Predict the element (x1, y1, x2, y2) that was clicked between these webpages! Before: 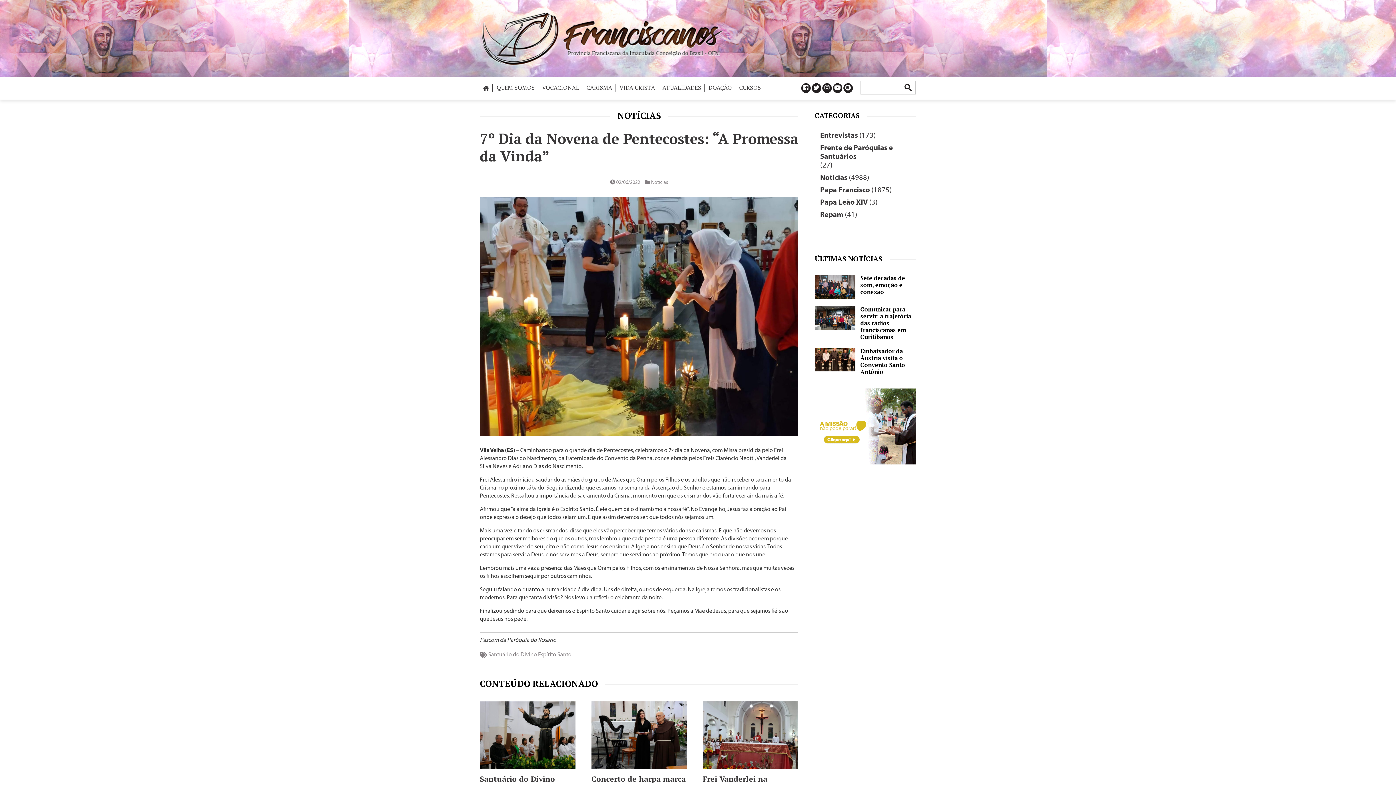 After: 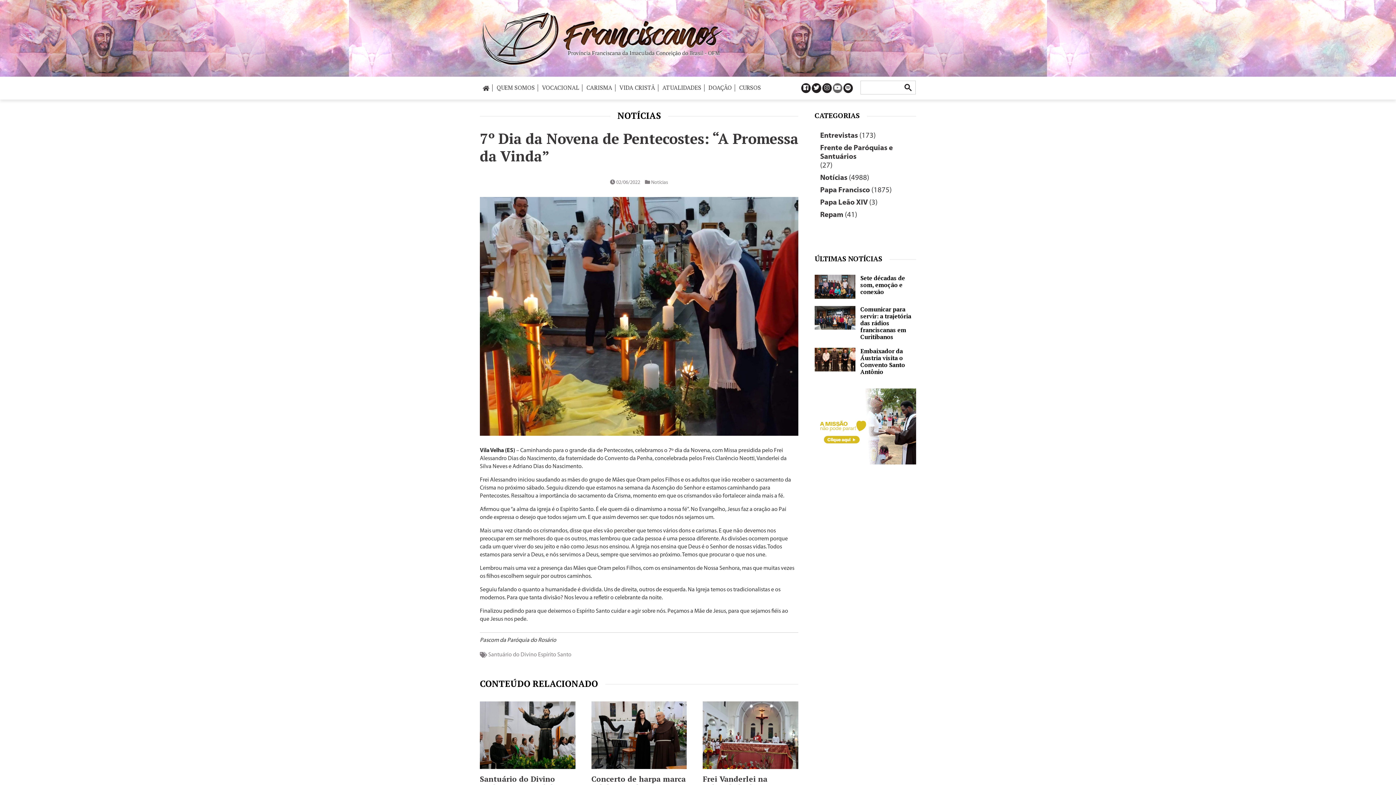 Action: bbox: (832, 83, 842, 93)